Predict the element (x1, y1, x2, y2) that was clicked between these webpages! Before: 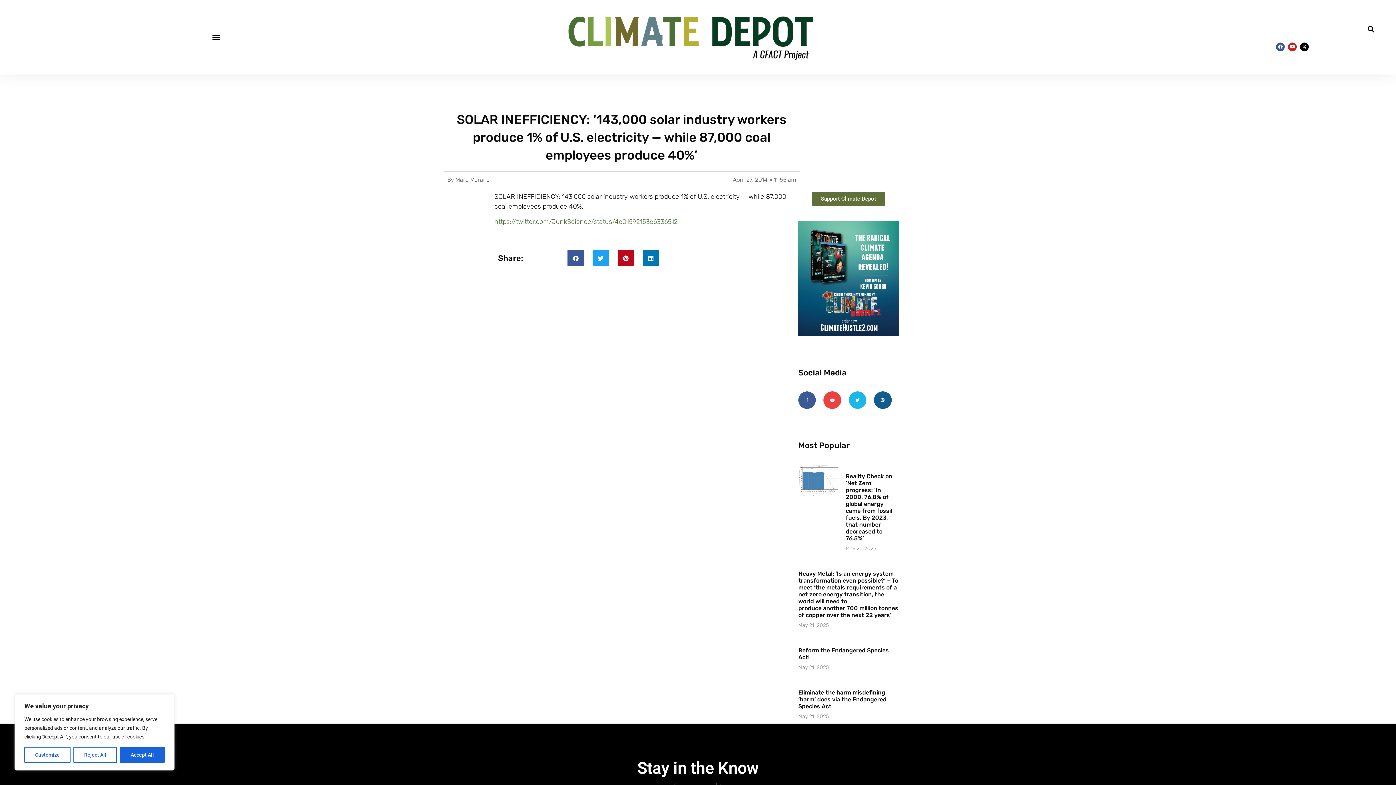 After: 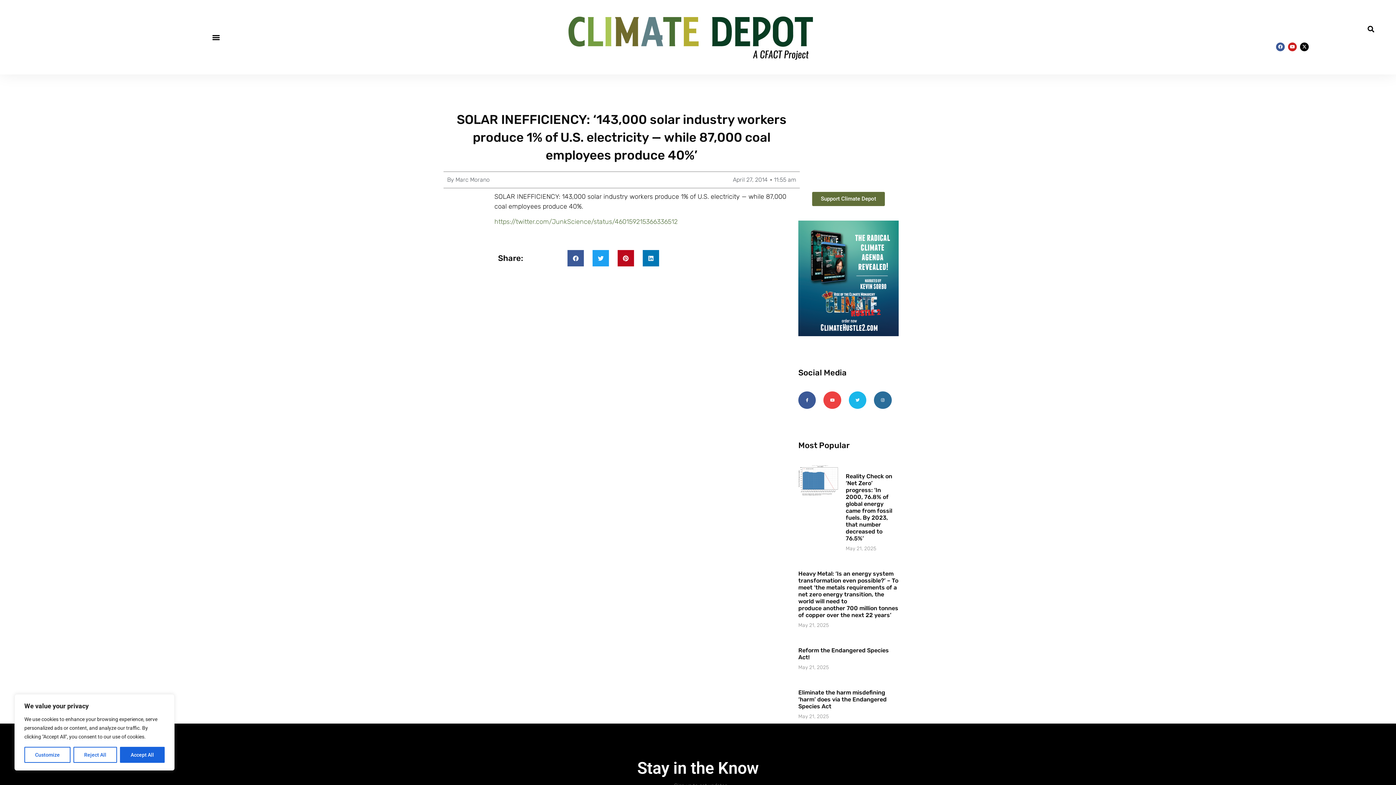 Action: label: Instagram bbox: (874, 391, 891, 409)